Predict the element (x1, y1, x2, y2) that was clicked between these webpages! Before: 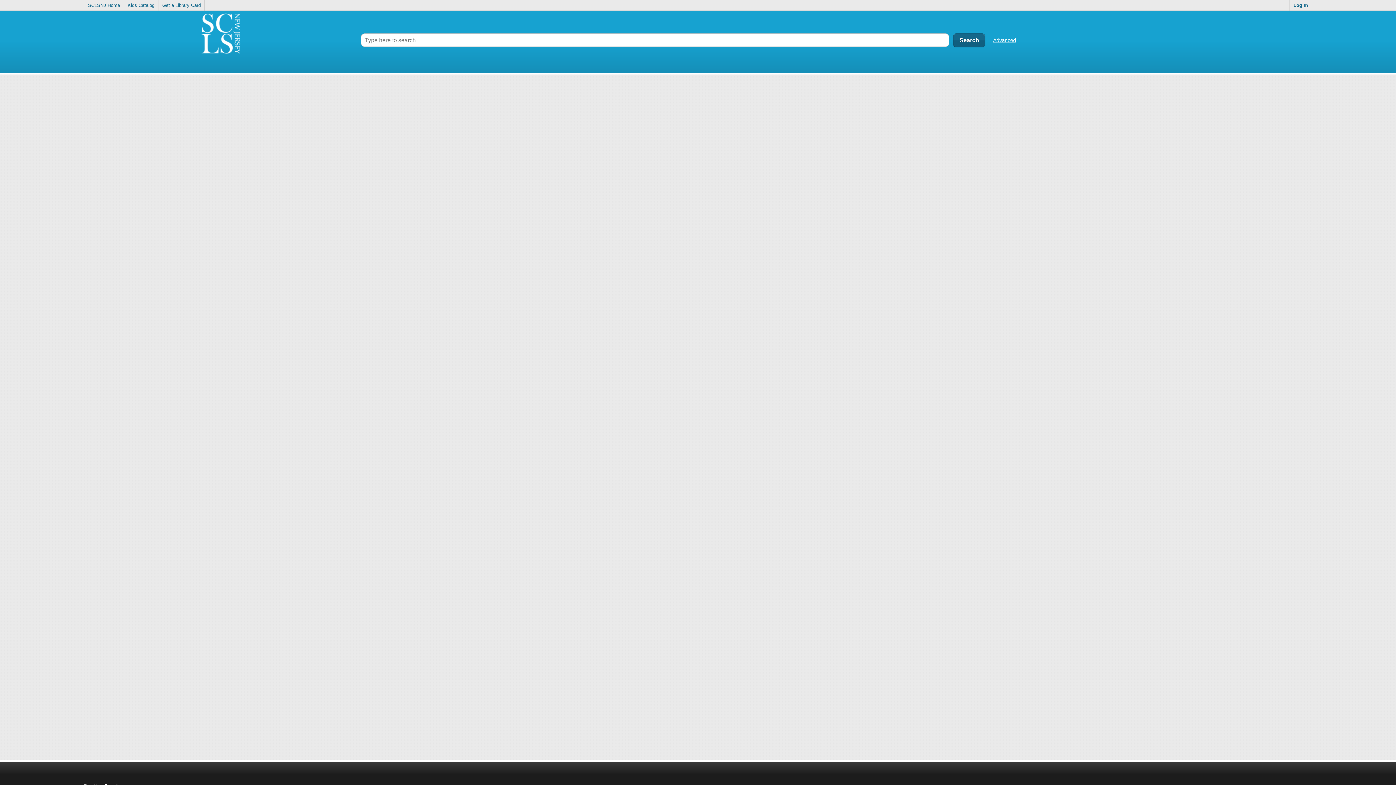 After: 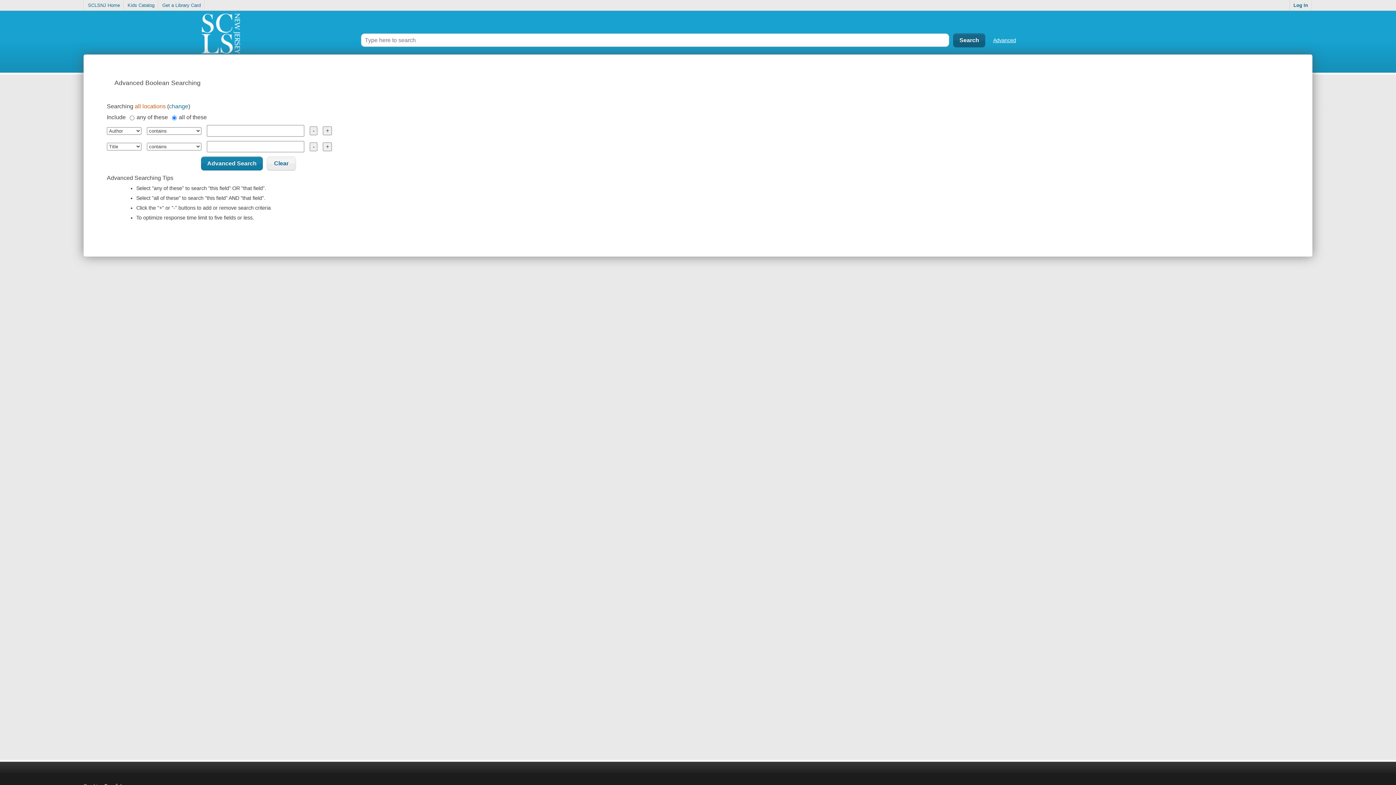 Action: label: Advanced bbox: (993, 37, 1016, 43)